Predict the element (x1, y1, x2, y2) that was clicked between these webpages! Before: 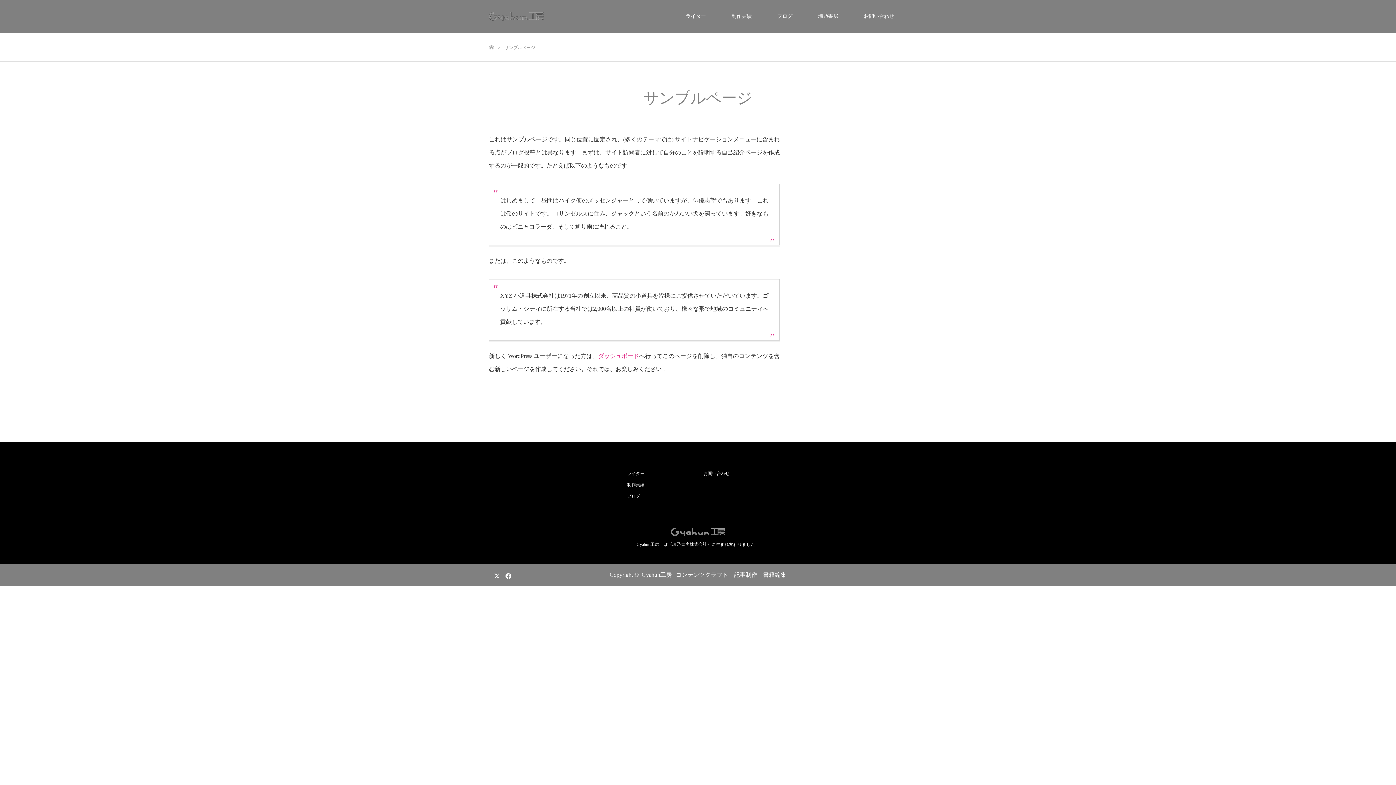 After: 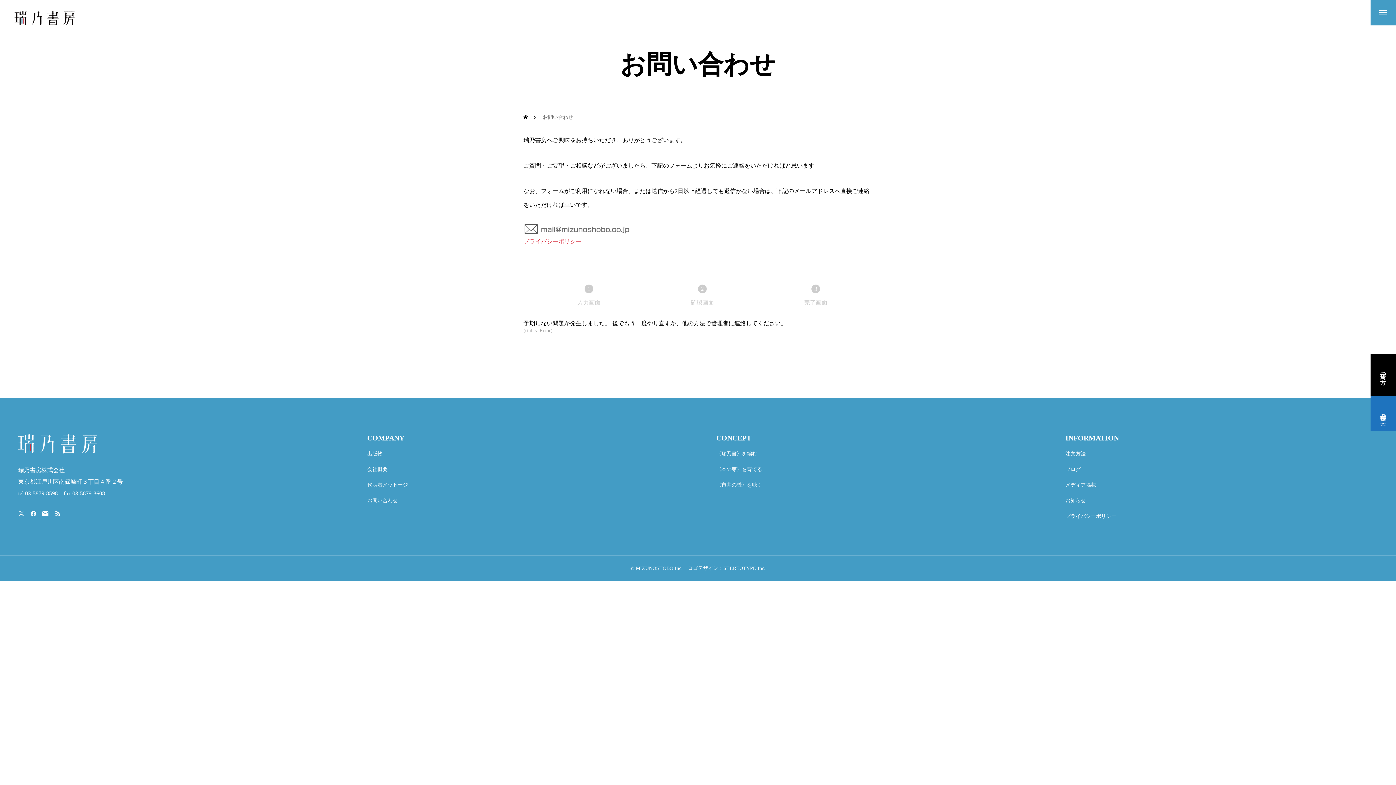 Action: label: お問い合わせ bbox: (851, 0, 907, 32)